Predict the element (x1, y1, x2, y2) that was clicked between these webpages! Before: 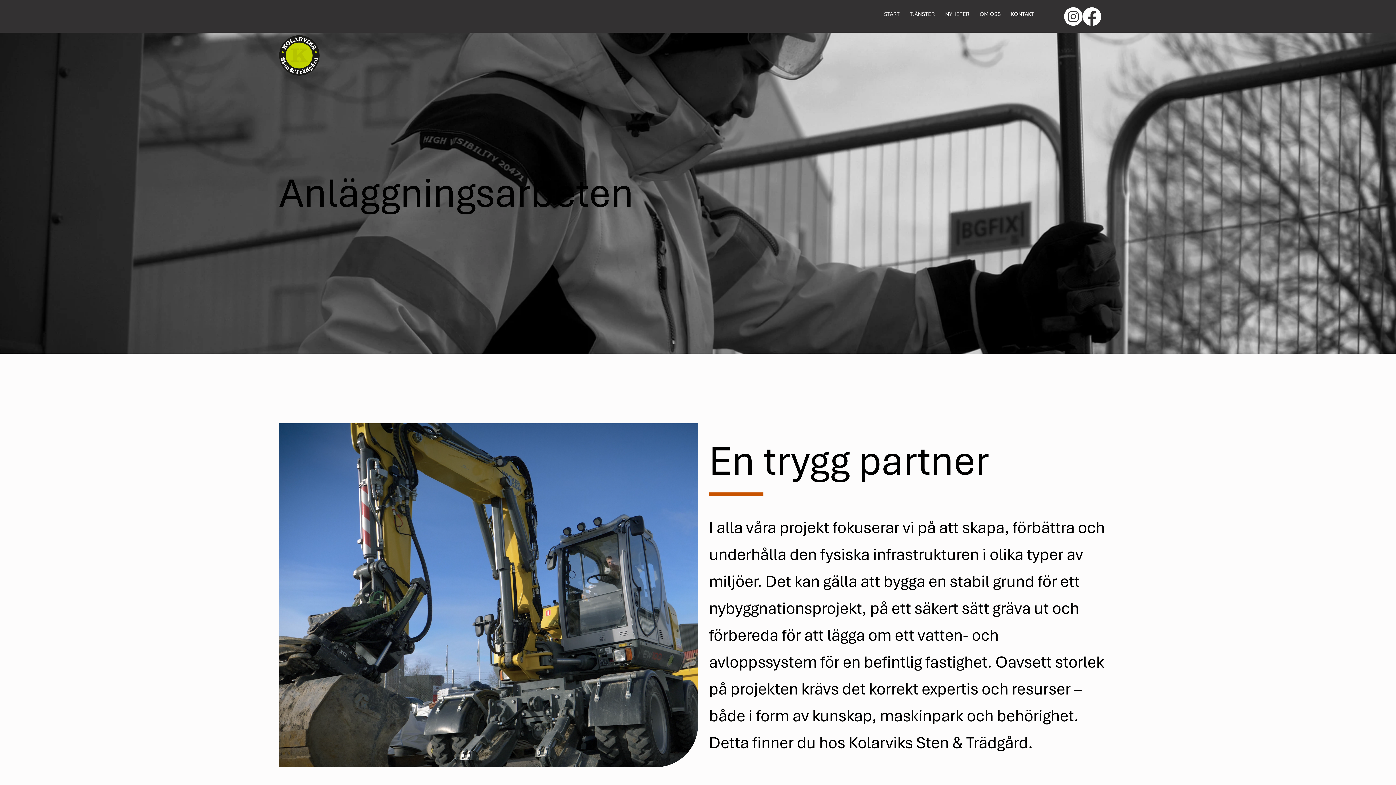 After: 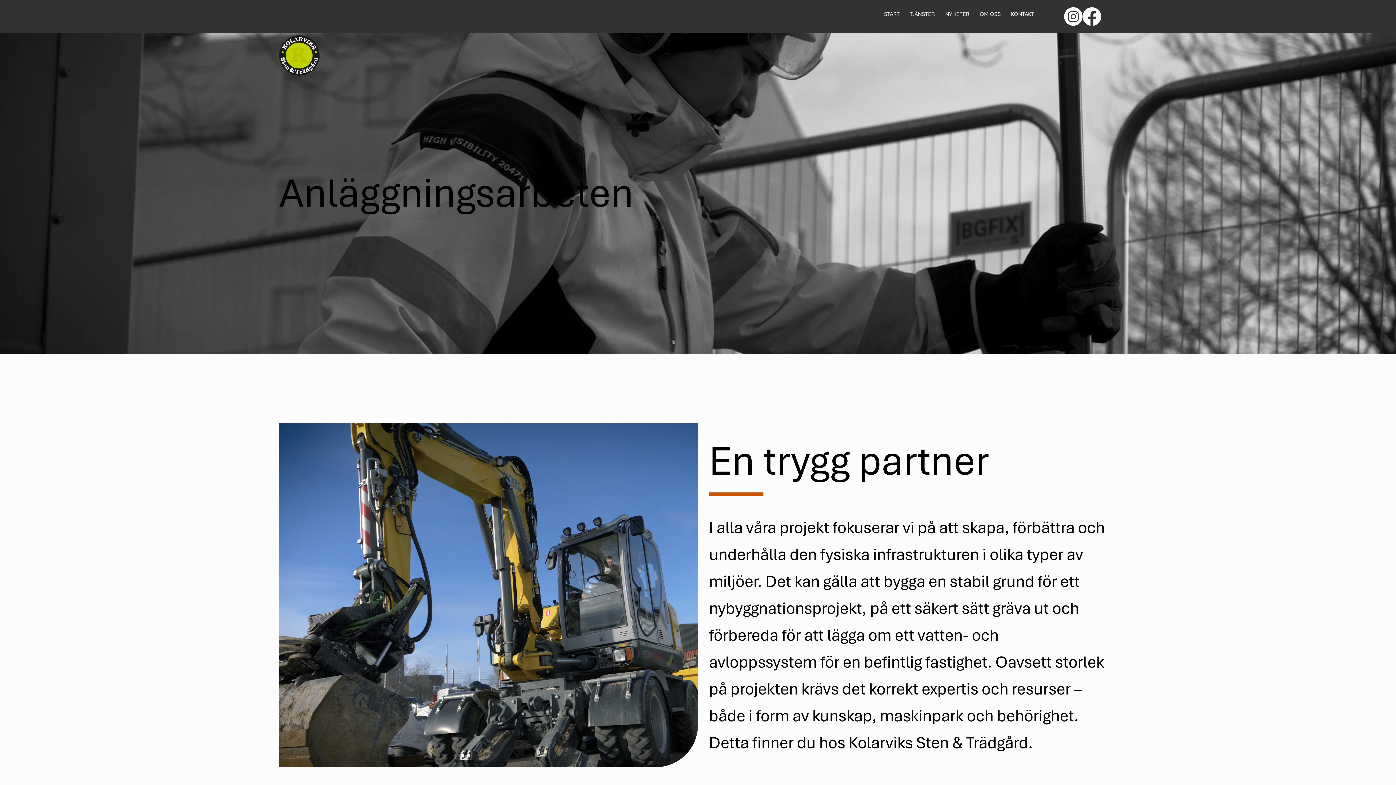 Action: bbox: (1064, 7, 1082, 25) label: Instagram